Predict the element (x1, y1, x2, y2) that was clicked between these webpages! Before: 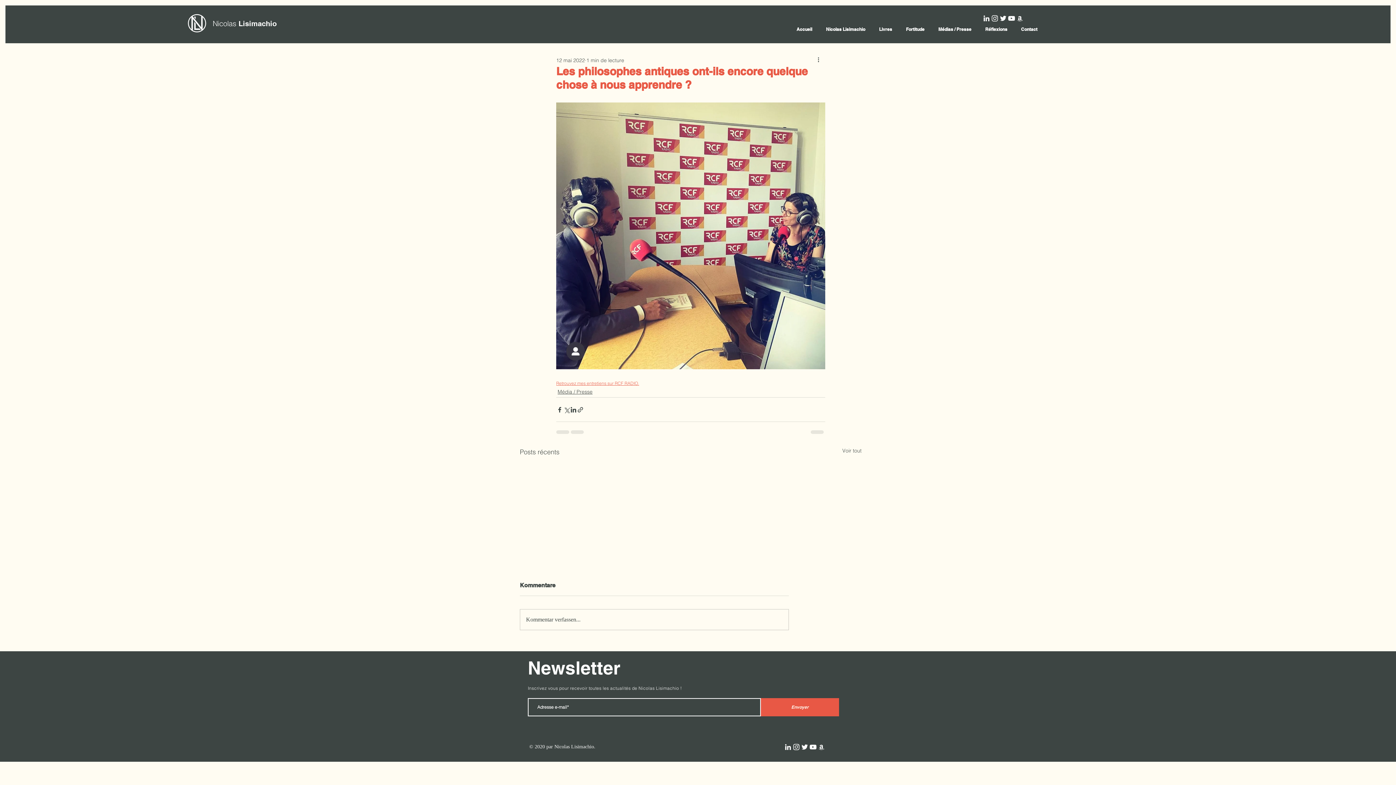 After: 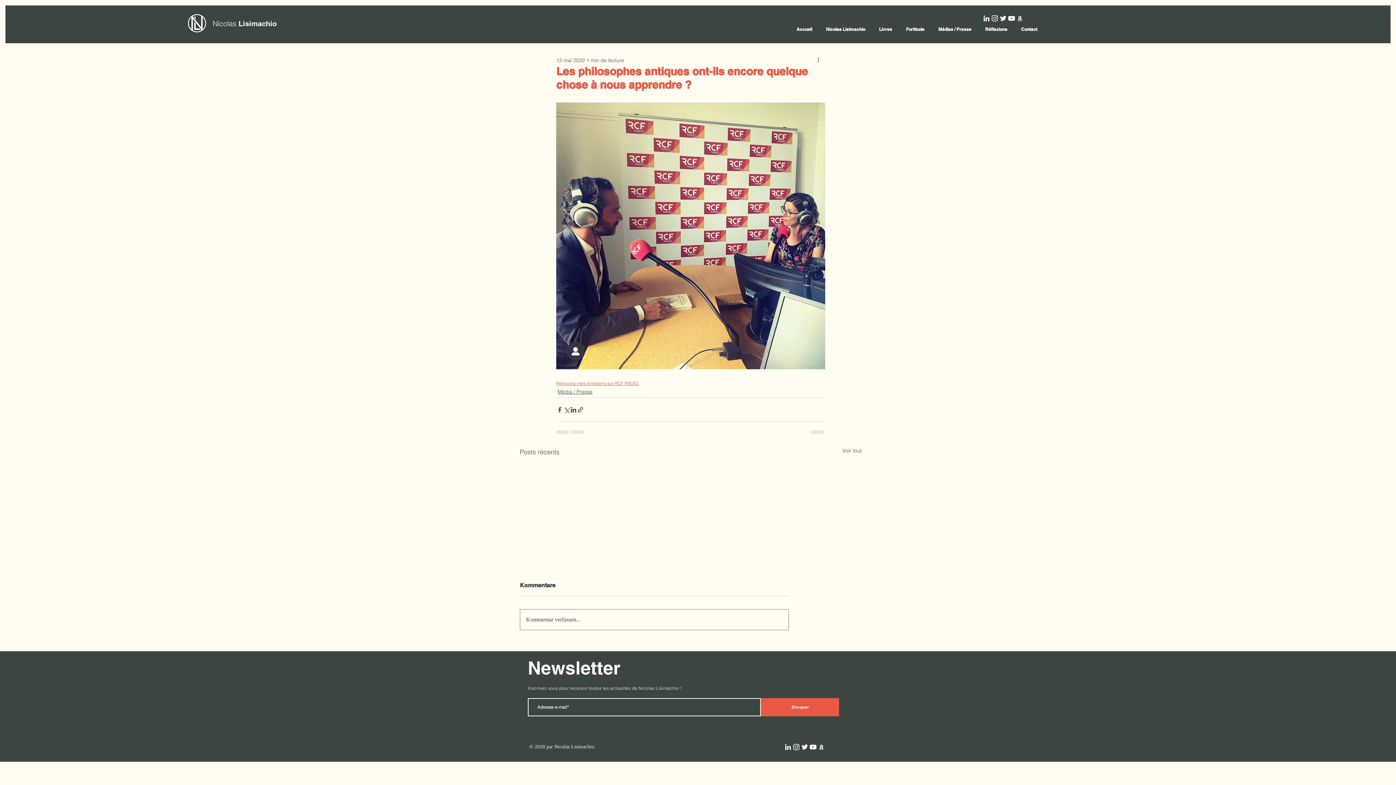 Action: label: Kommentar verfassen... bbox: (520, 609, 788, 630)